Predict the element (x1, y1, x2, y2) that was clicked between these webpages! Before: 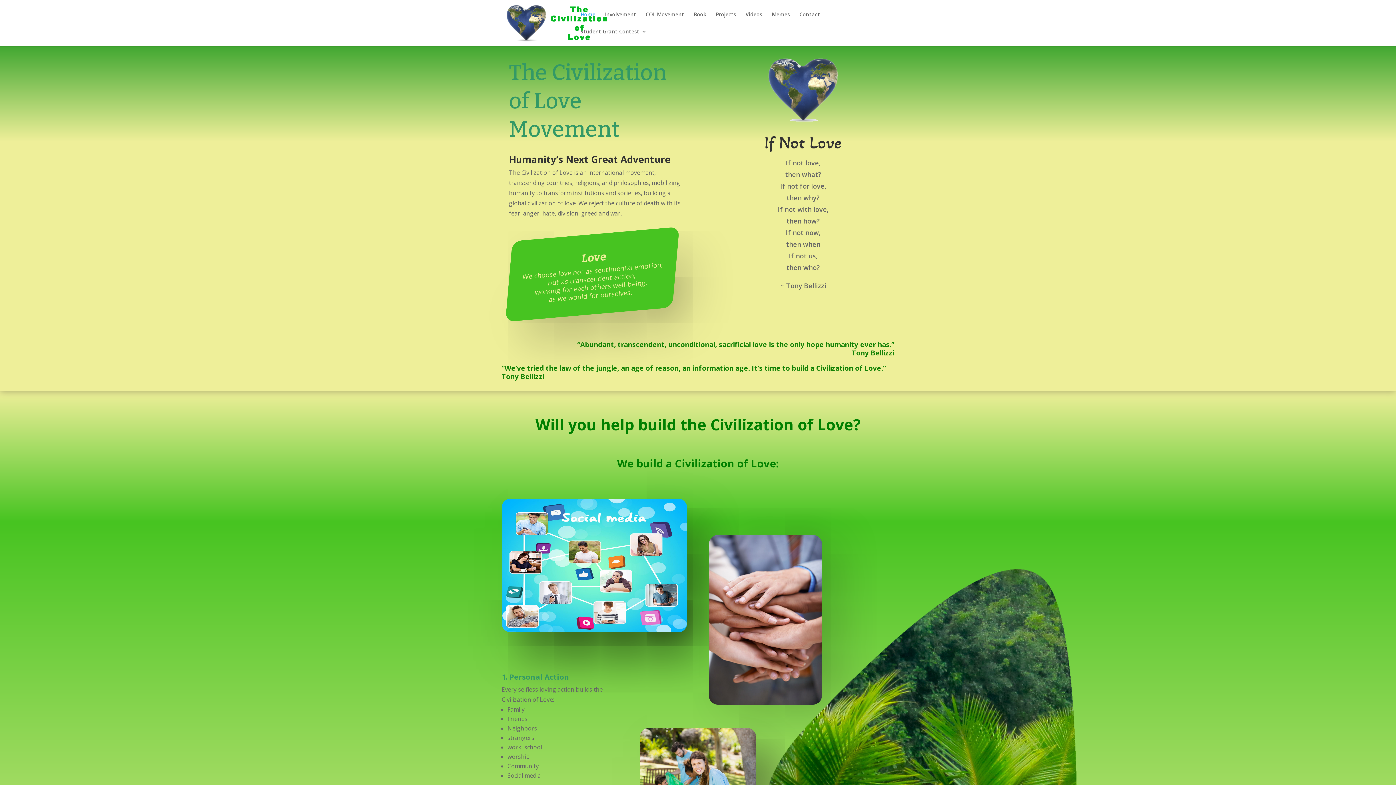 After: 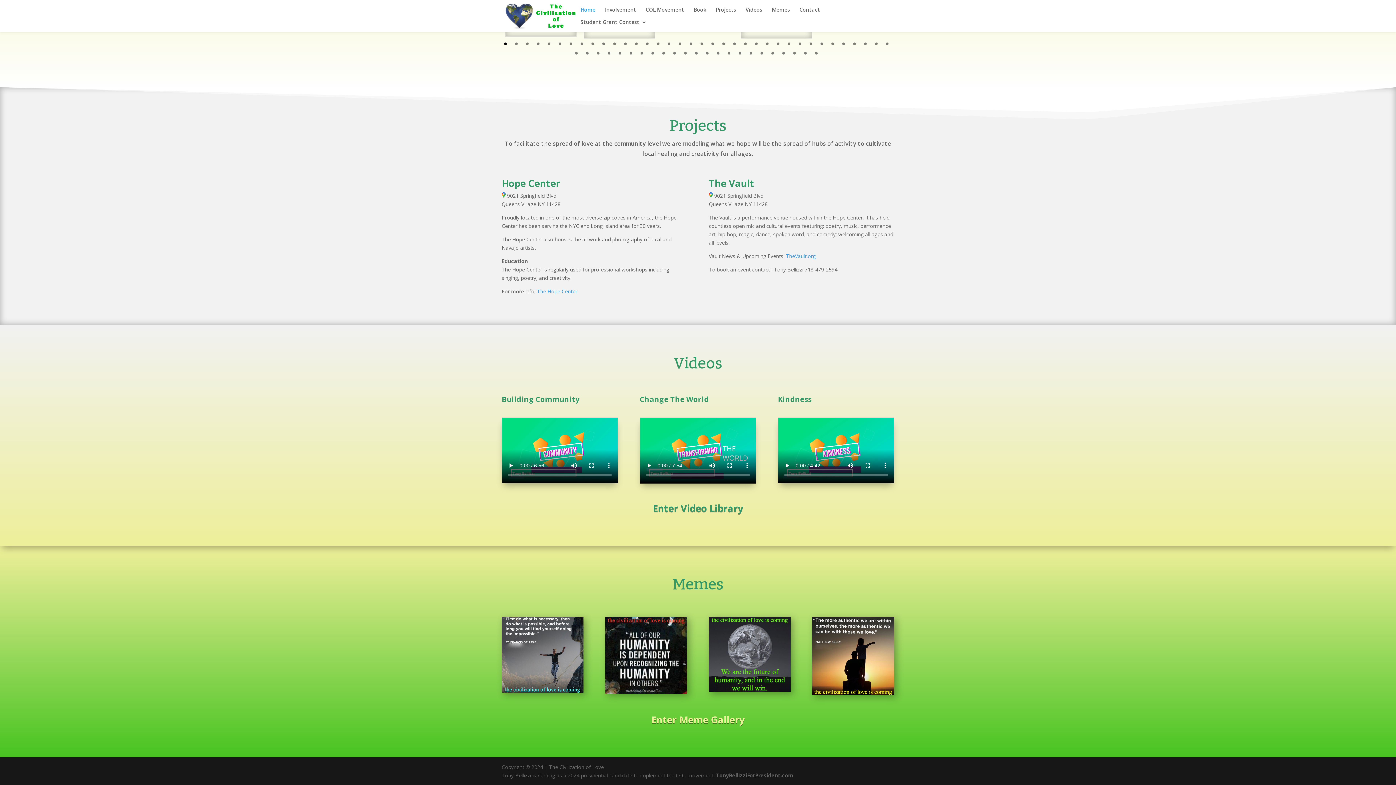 Action: bbox: (745, 12, 762, 29) label: Videos